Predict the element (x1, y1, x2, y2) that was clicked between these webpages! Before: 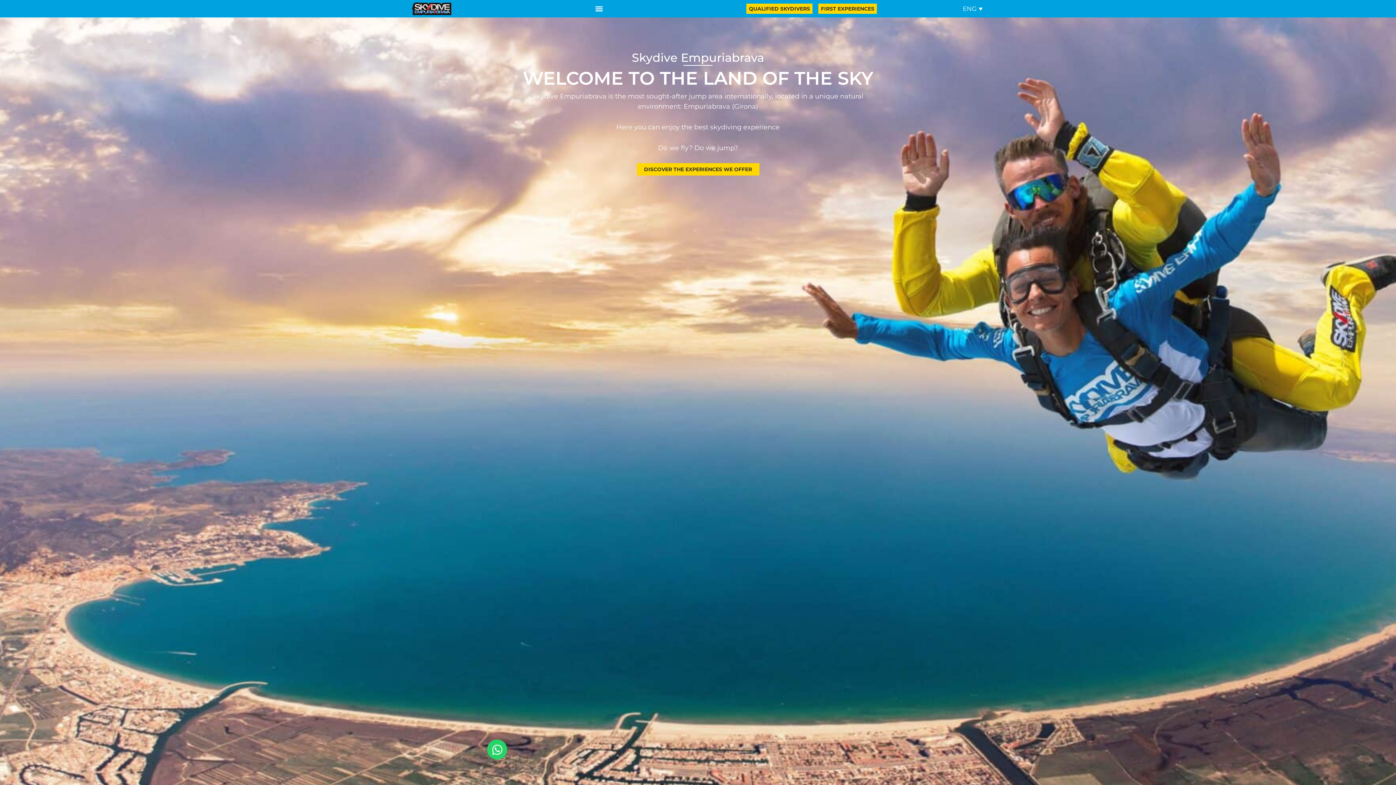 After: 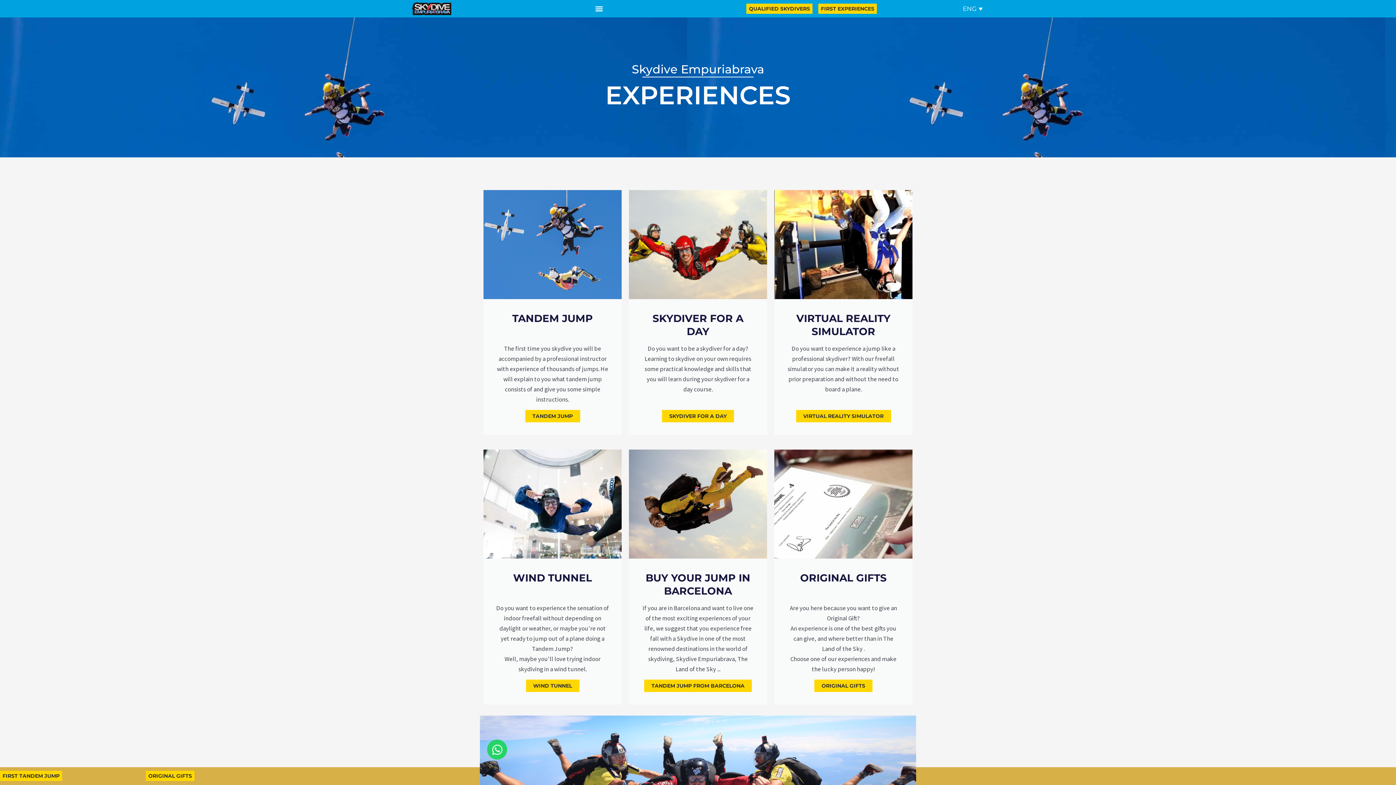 Action: bbox: (636, 166, 759, 178) label: DISCOVER THE EXPERIENCES WE OFFER